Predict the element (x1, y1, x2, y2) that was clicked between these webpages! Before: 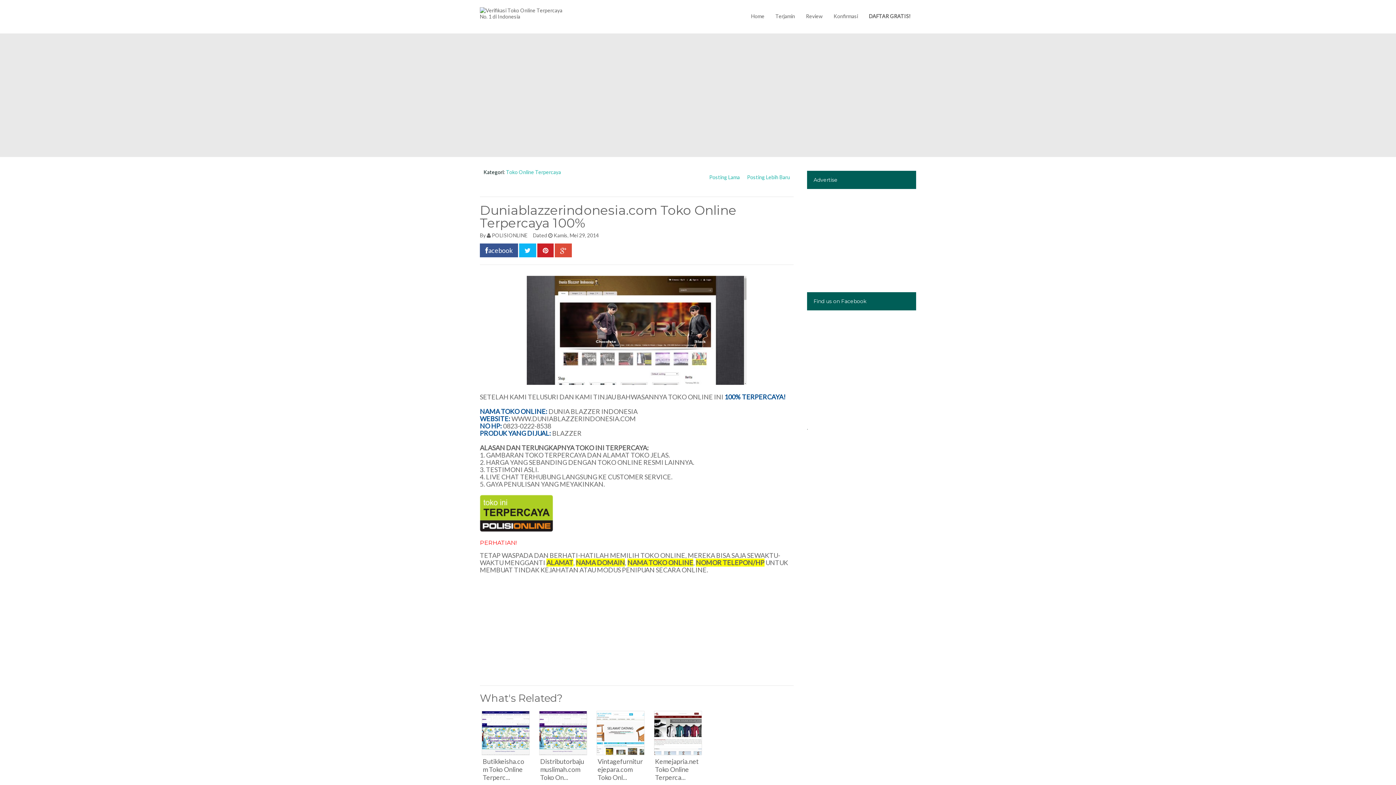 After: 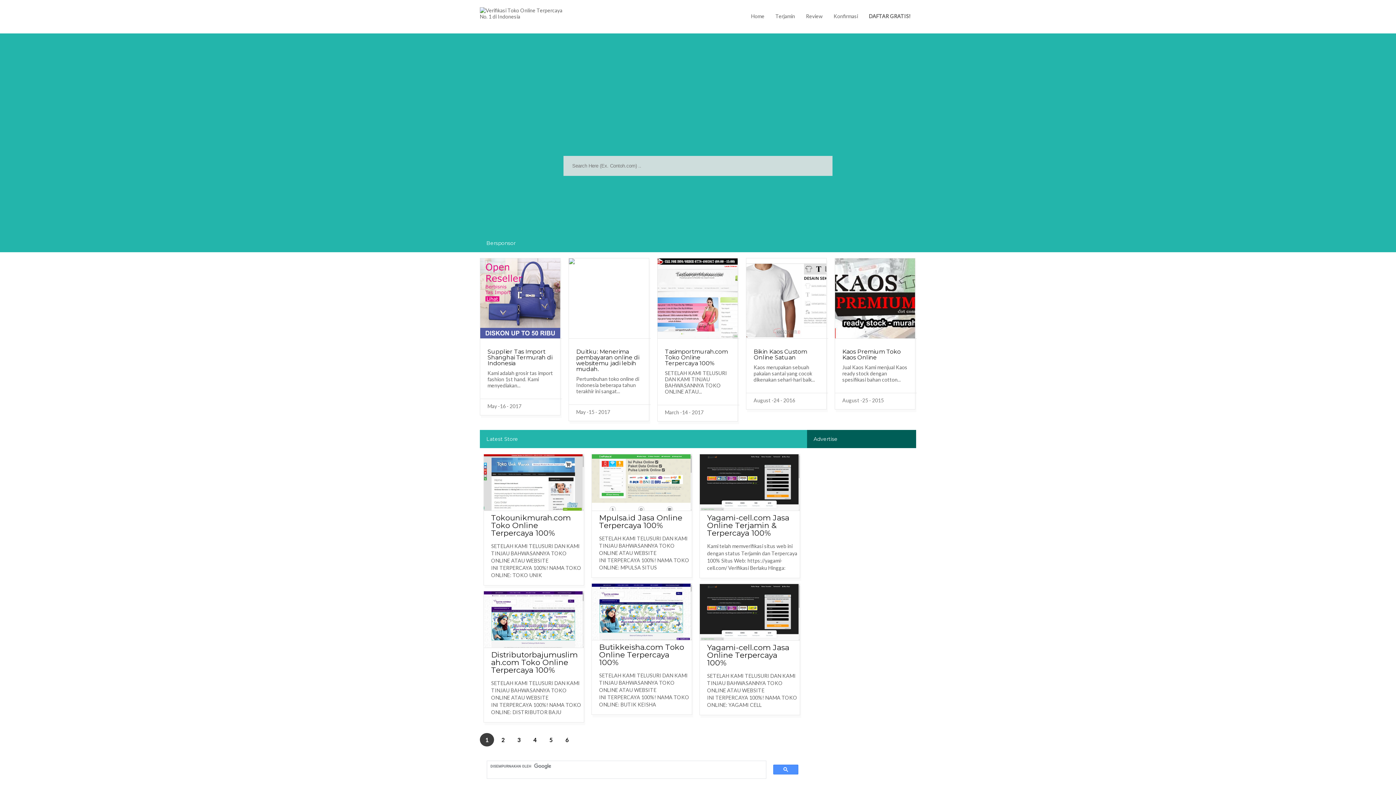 Action: bbox: (480, 7, 625, 26)